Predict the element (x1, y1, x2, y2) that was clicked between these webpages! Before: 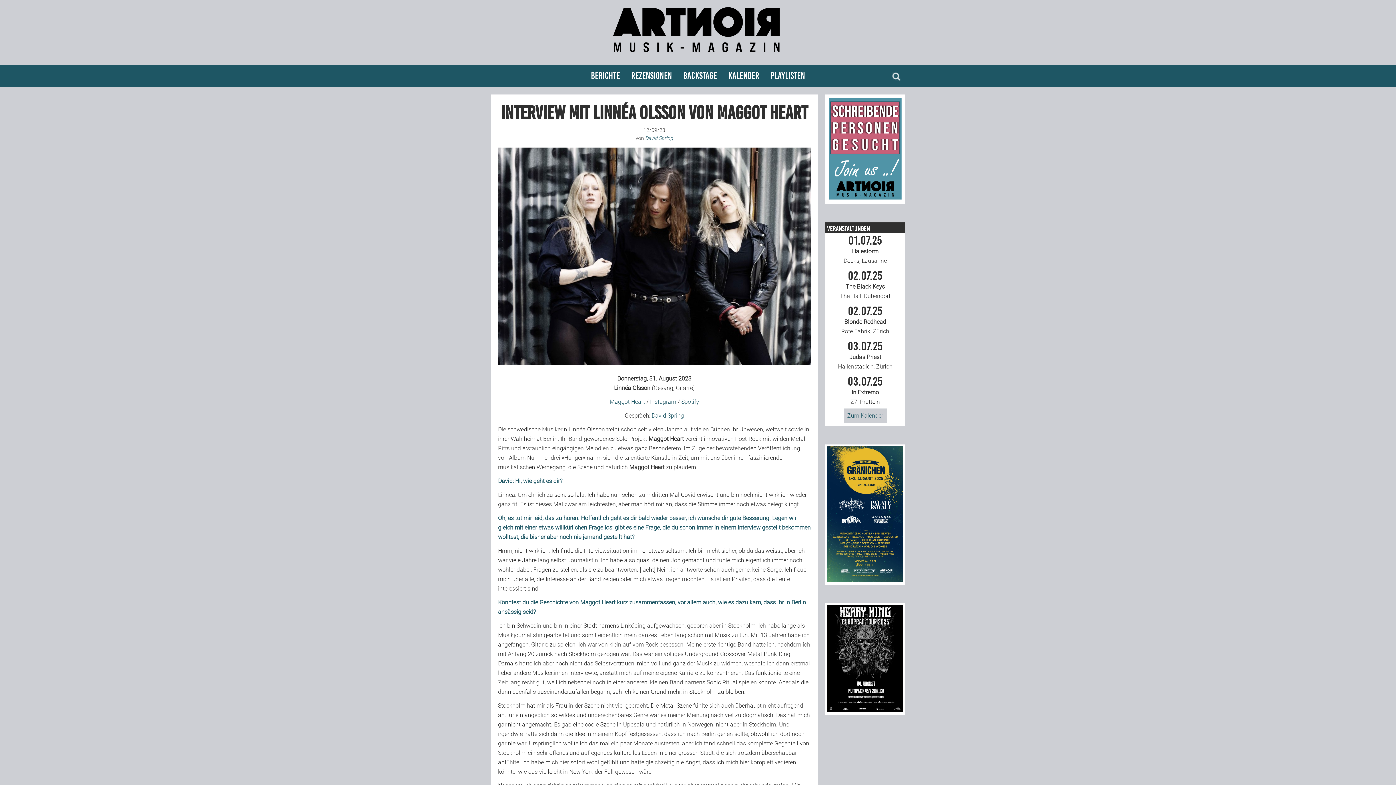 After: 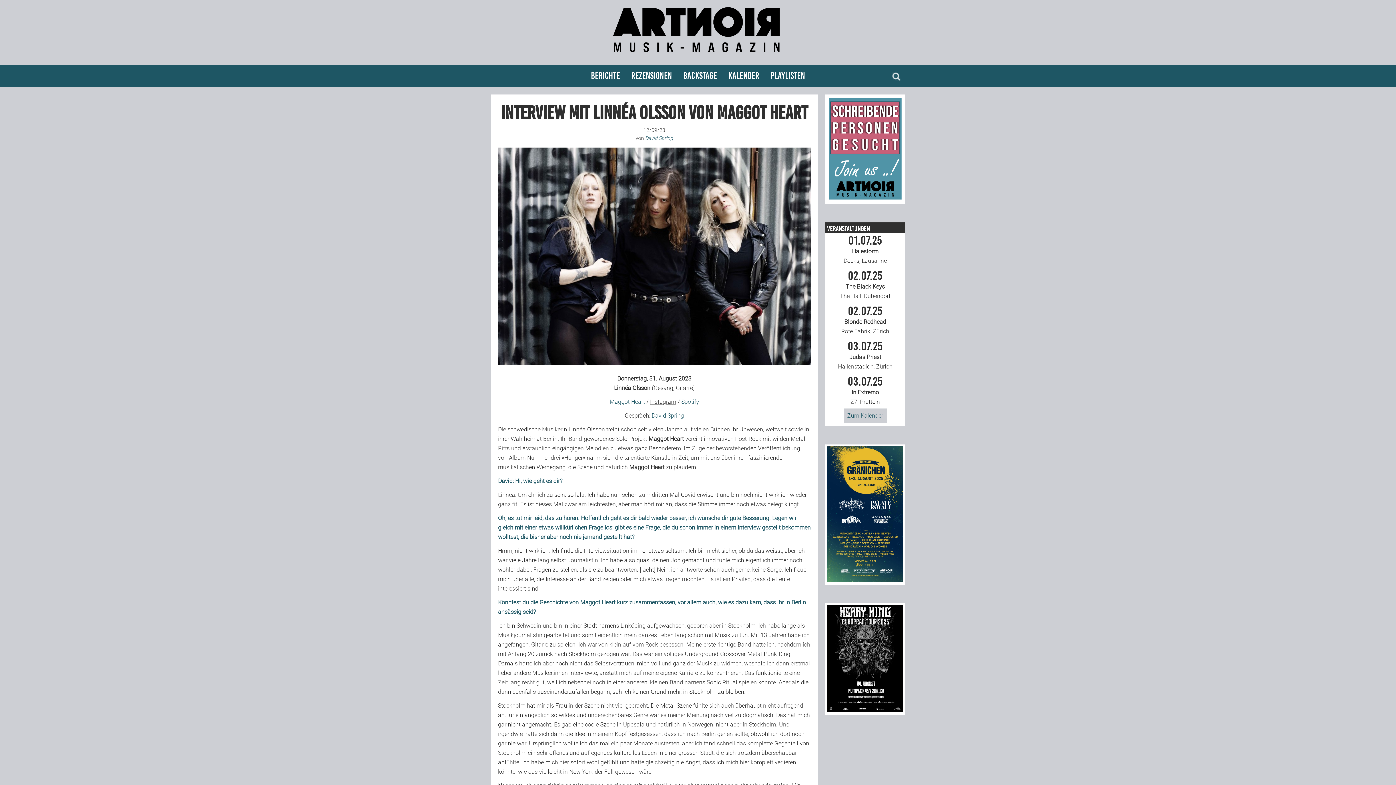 Action: bbox: (650, 398, 676, 405) label: Instagram